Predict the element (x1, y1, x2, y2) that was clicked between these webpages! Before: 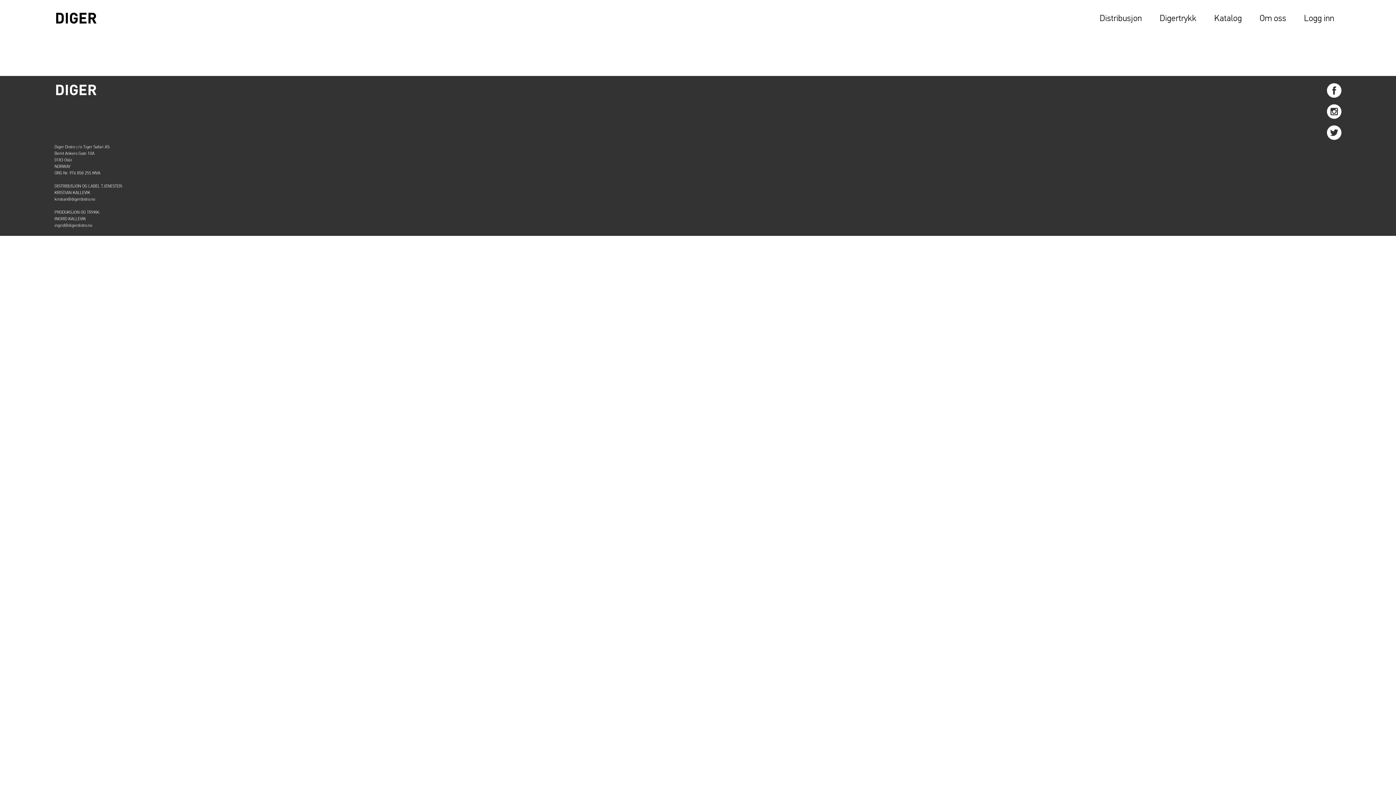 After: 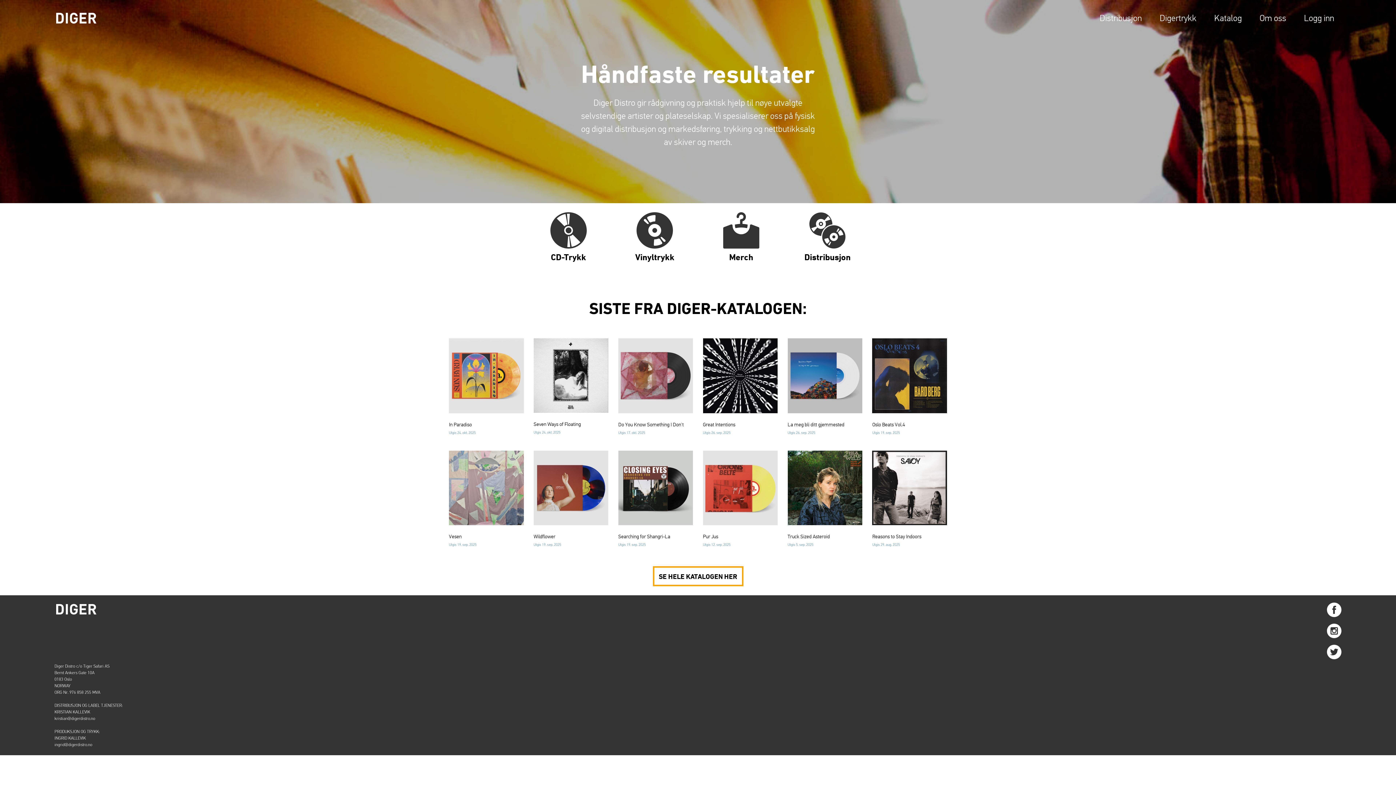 Action: bbox: (54, 83, 98, 140)